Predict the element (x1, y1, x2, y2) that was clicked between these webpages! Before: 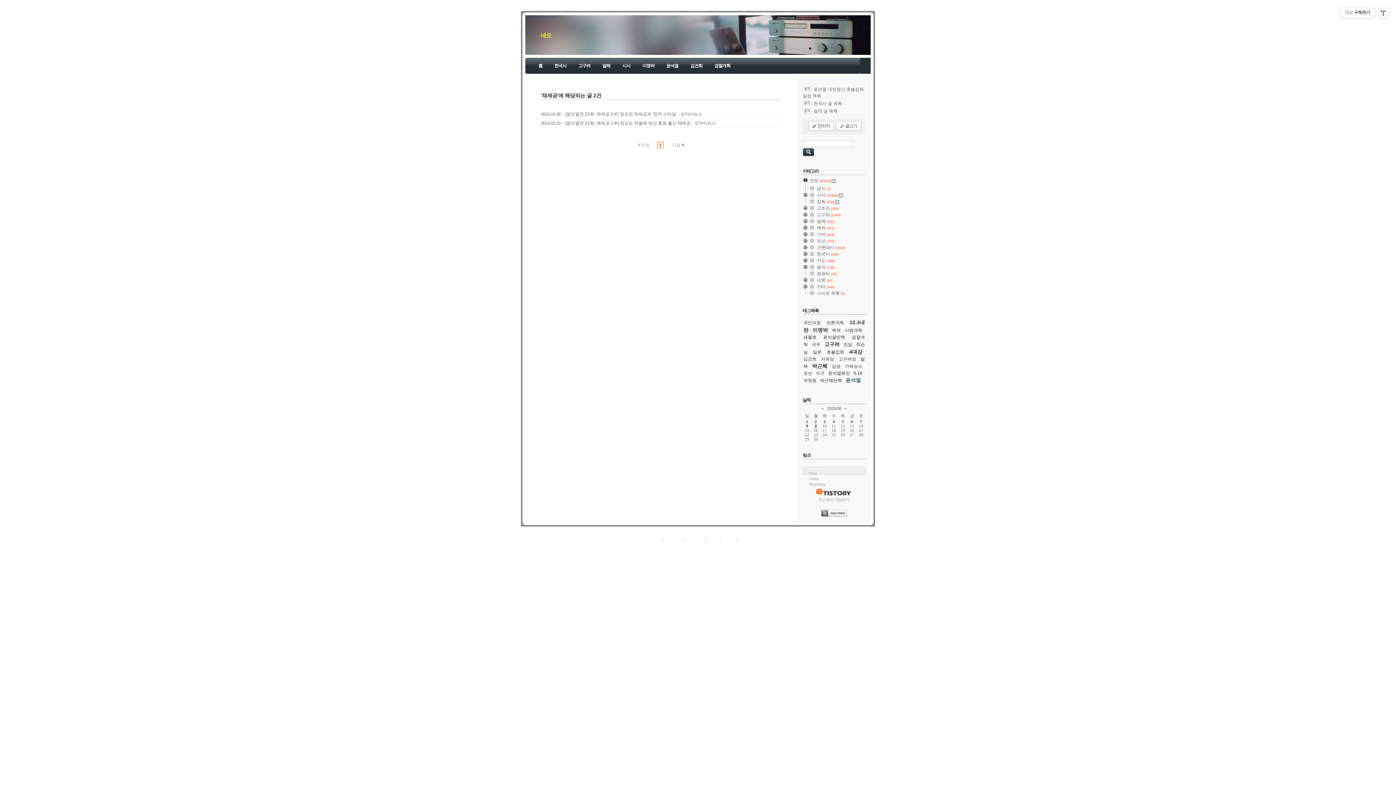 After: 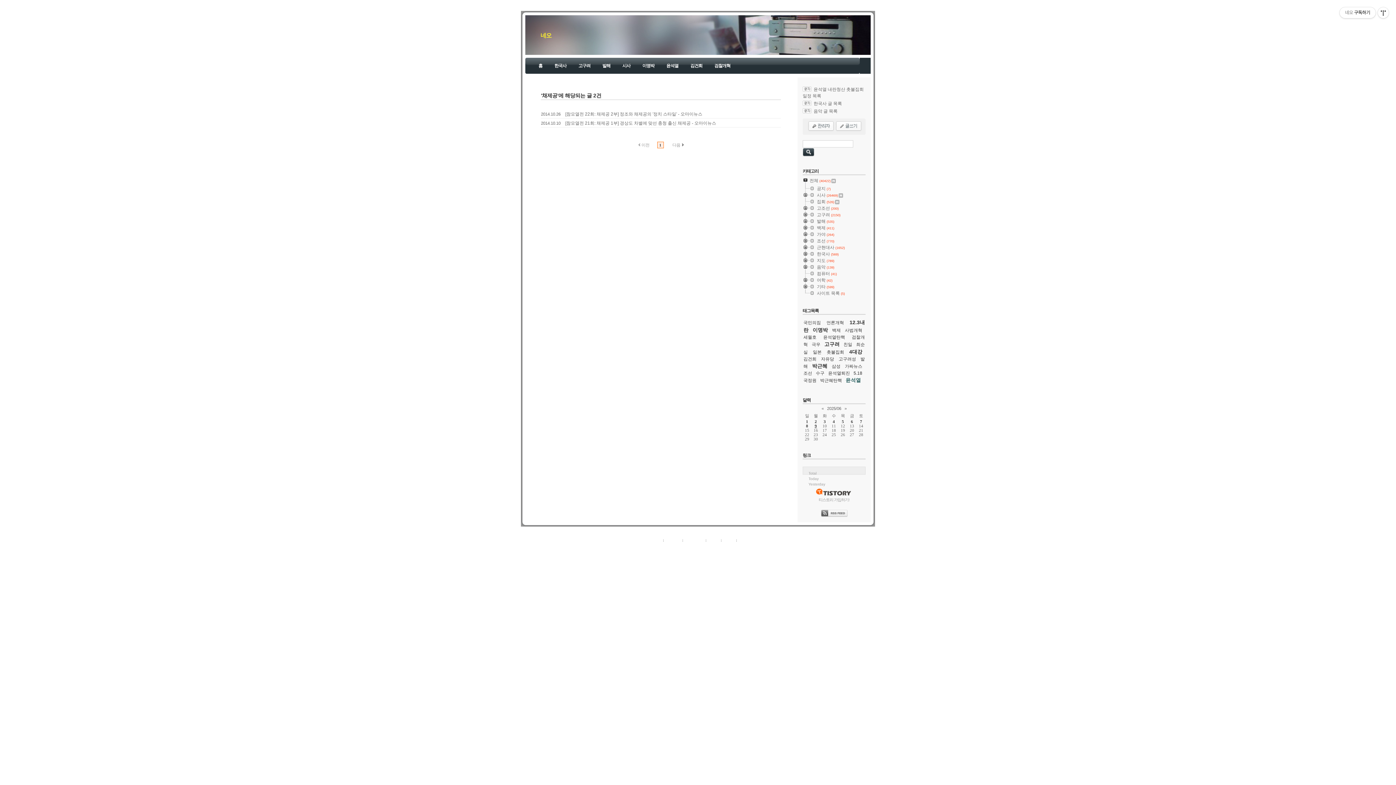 Action: bbox: (696, 546, 706, 550) label: Daum